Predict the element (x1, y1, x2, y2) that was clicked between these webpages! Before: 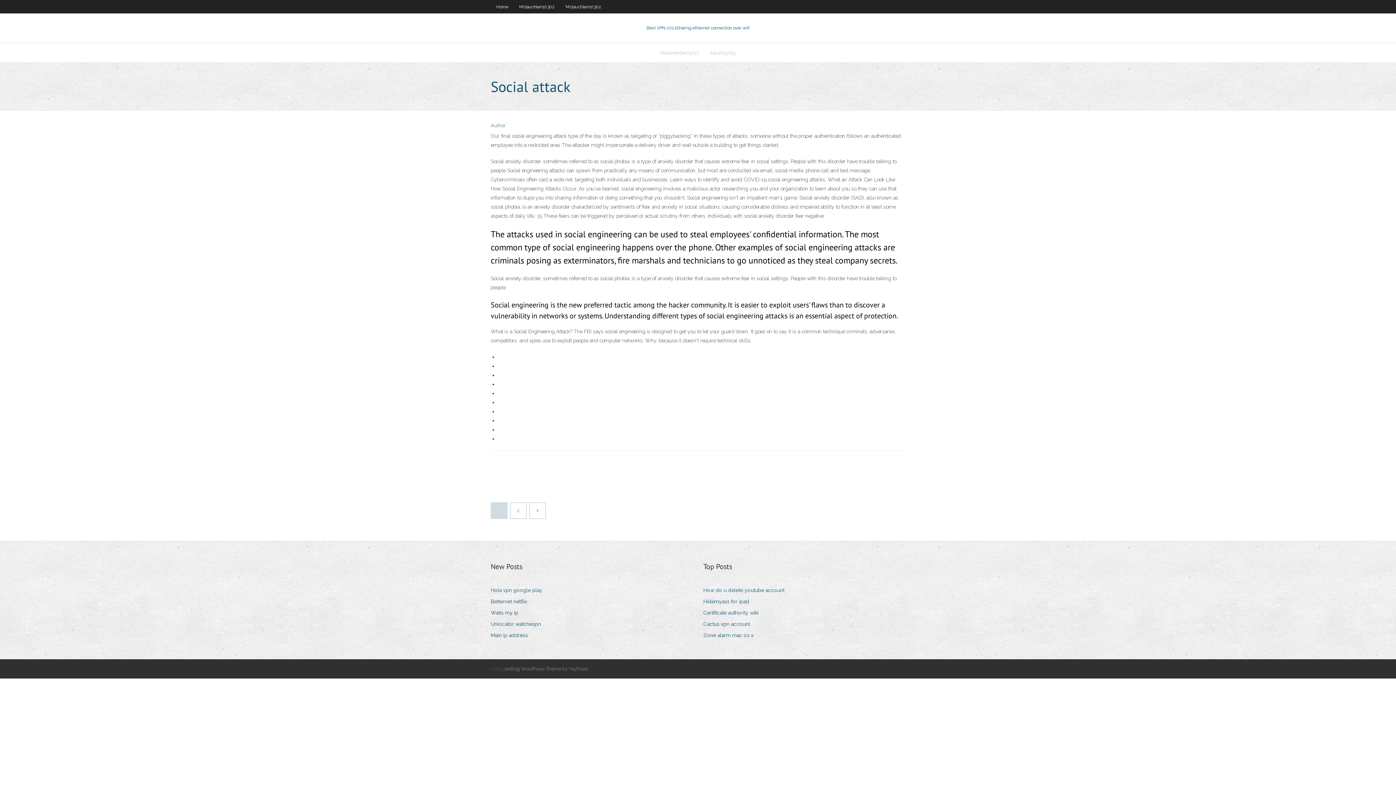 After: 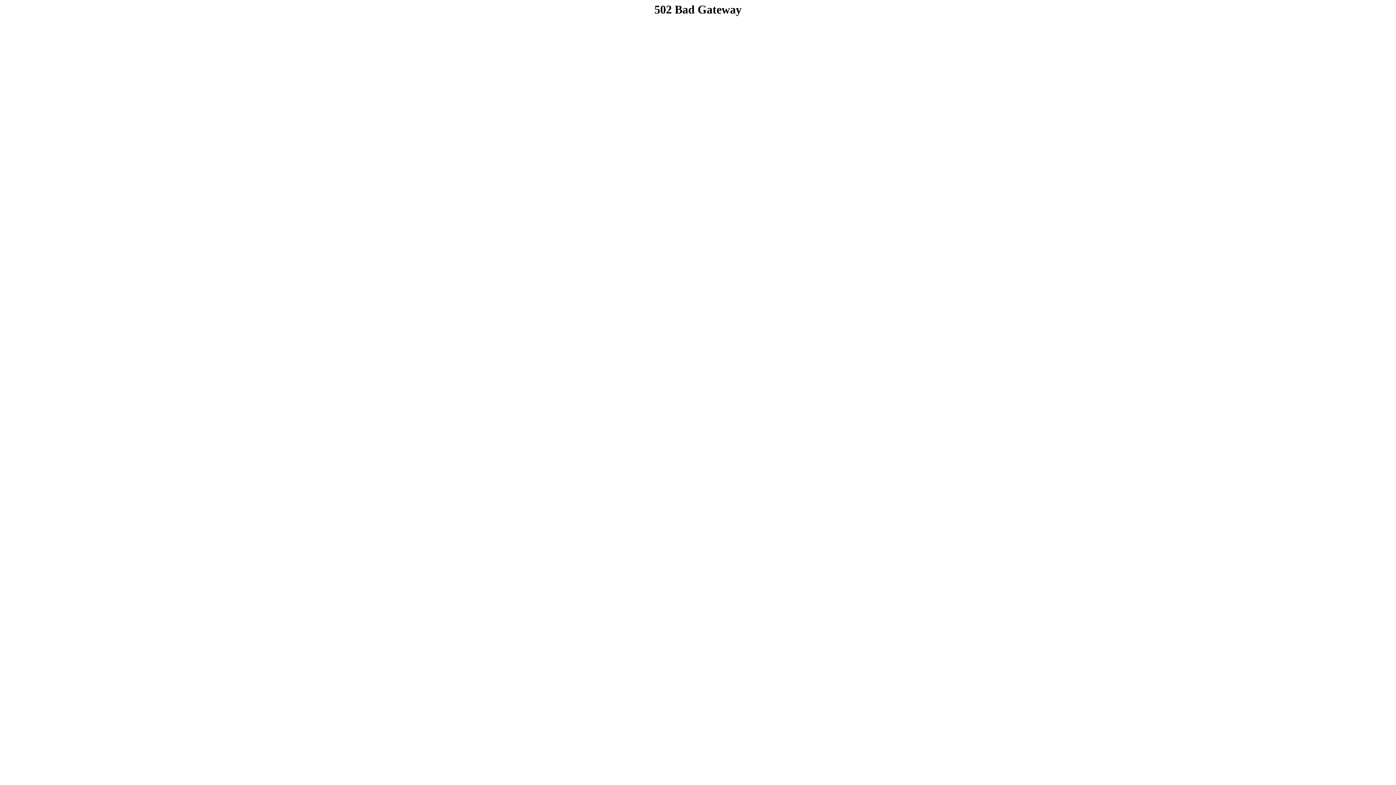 Action: bbox: (510, 503, 526, 518) label: 2